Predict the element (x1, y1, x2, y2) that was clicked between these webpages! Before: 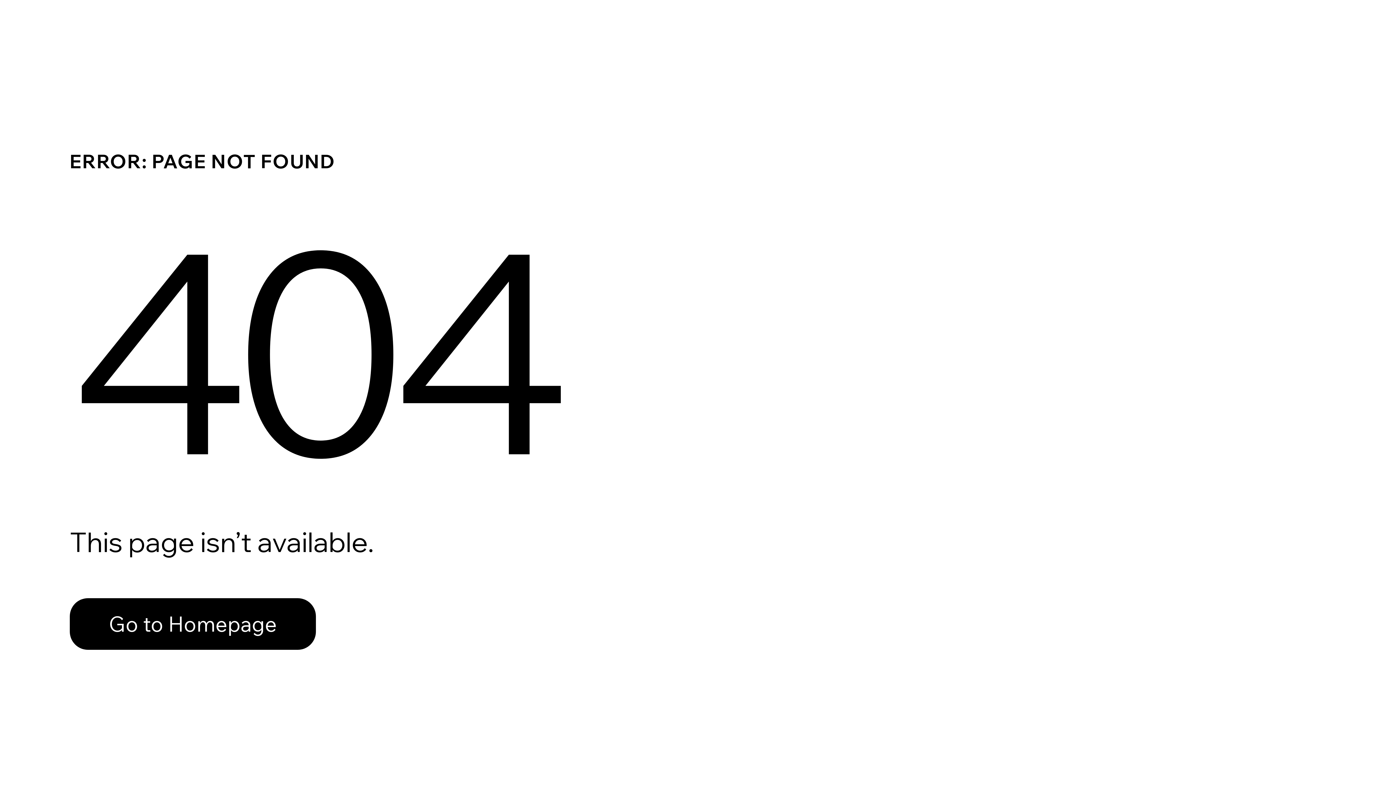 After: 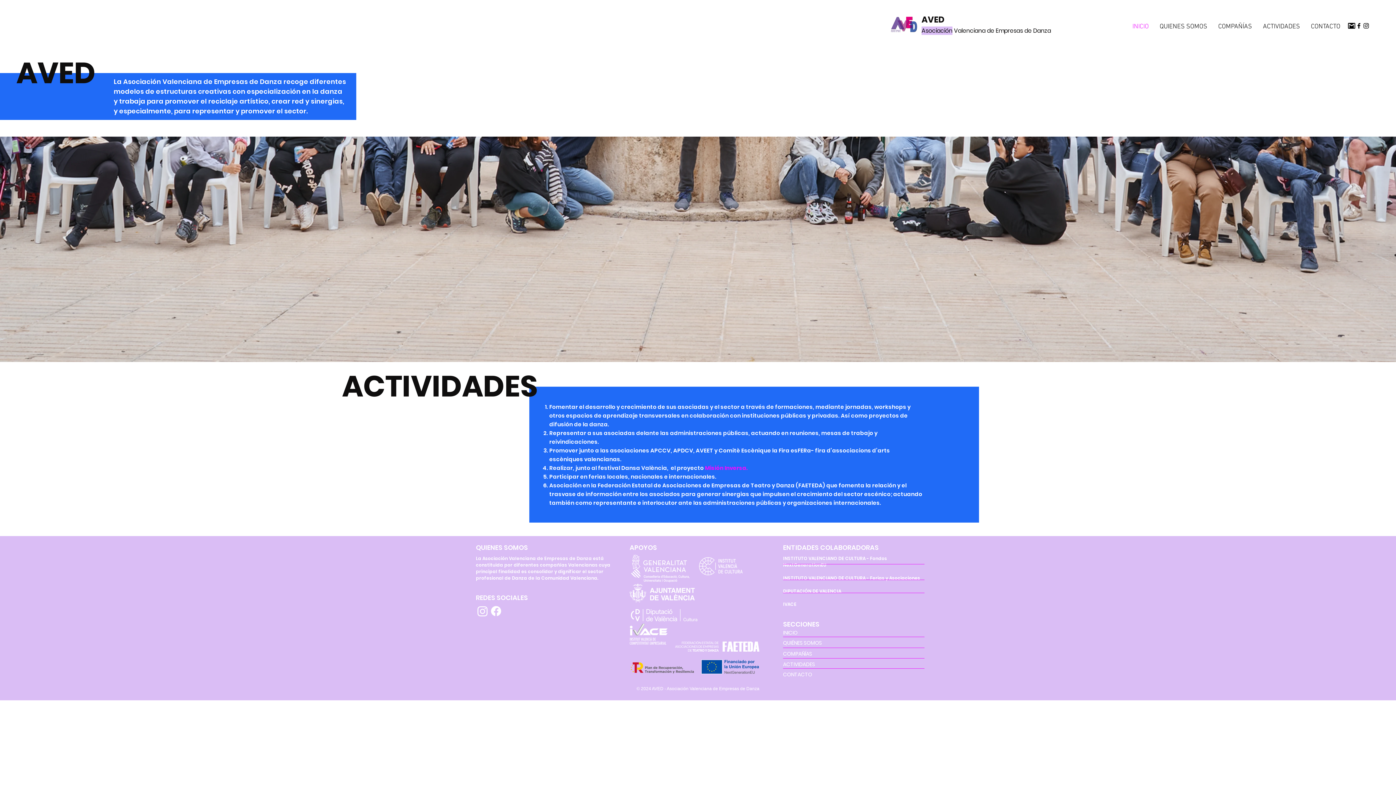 Action: bbox: (69, 582, 768, 659) label: Go to Homepage